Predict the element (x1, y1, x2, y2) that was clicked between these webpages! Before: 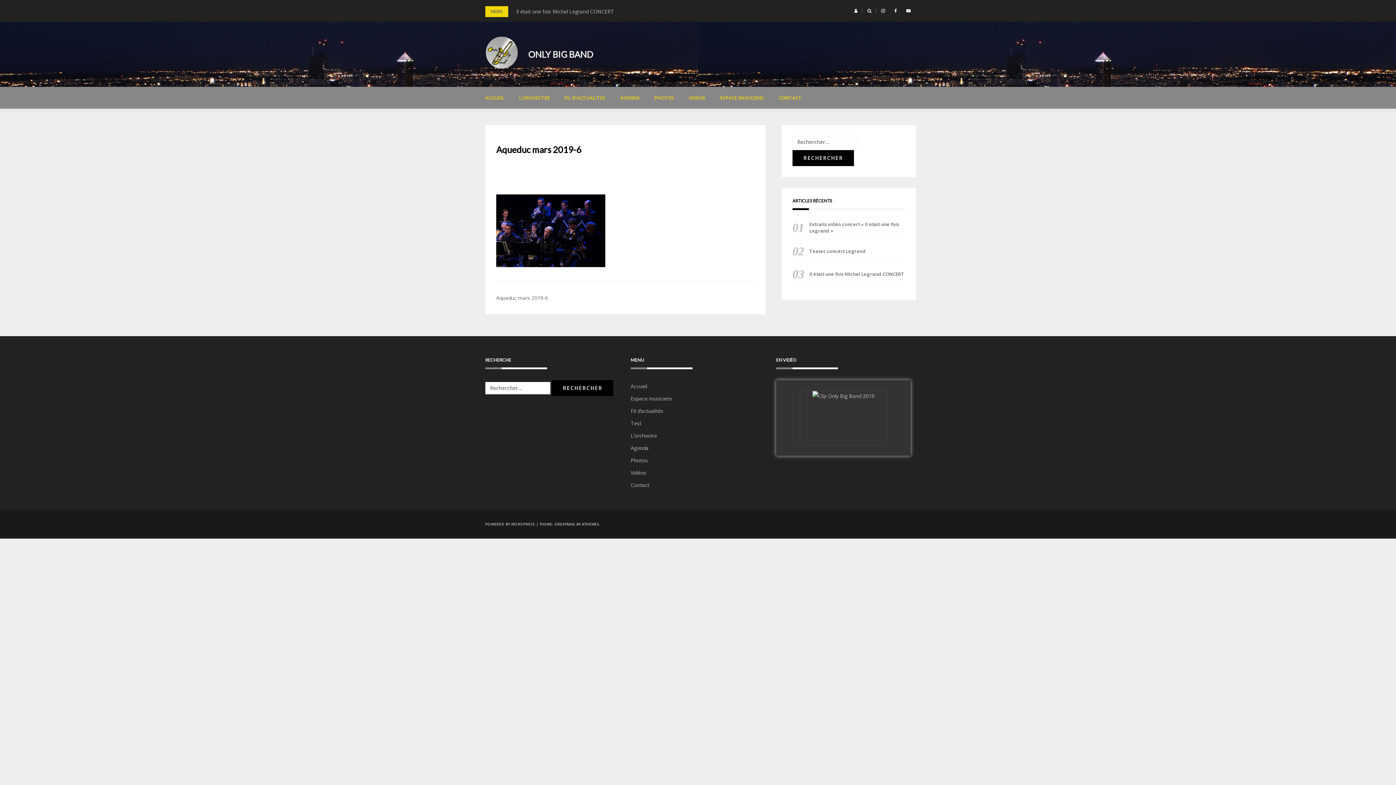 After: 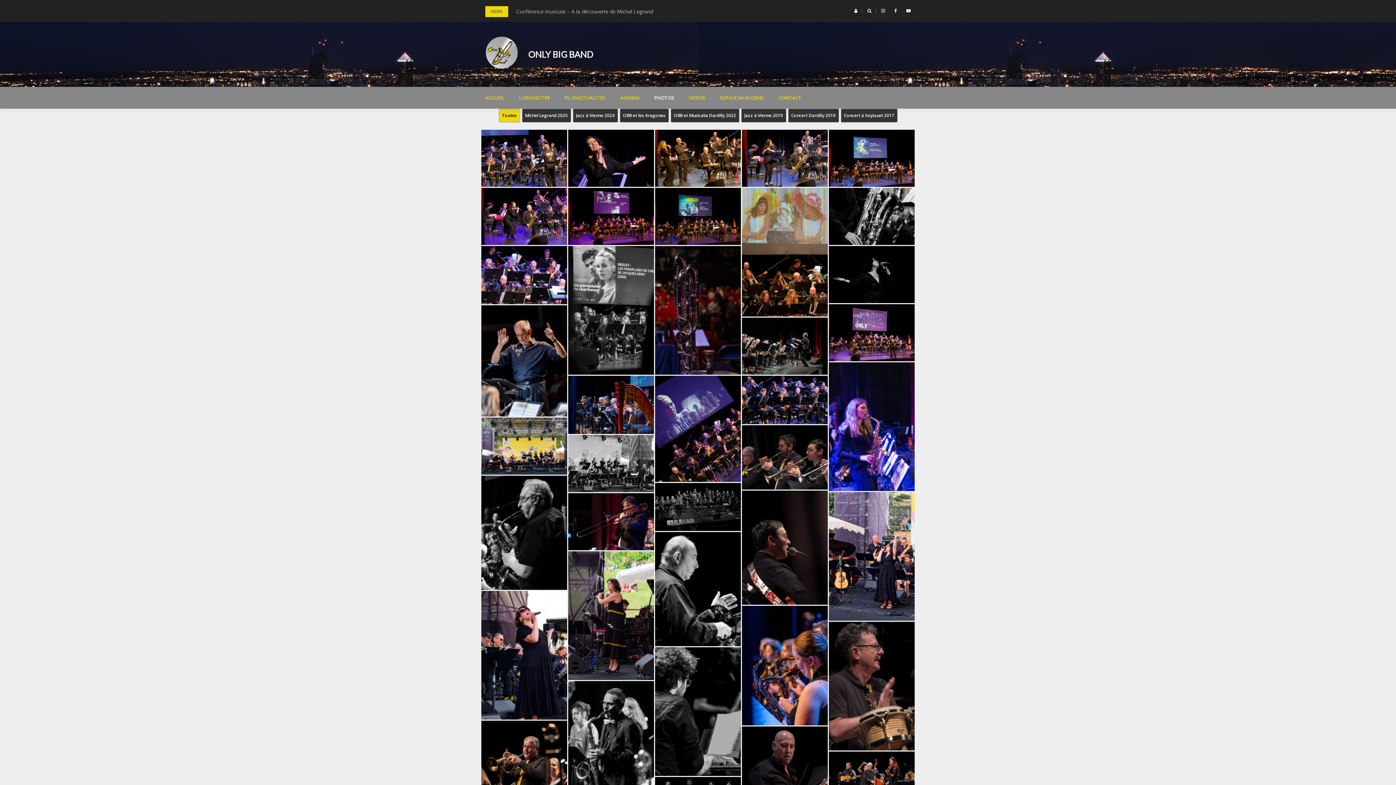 Action: label: Photos bbox: (630, 457, 648, 464)